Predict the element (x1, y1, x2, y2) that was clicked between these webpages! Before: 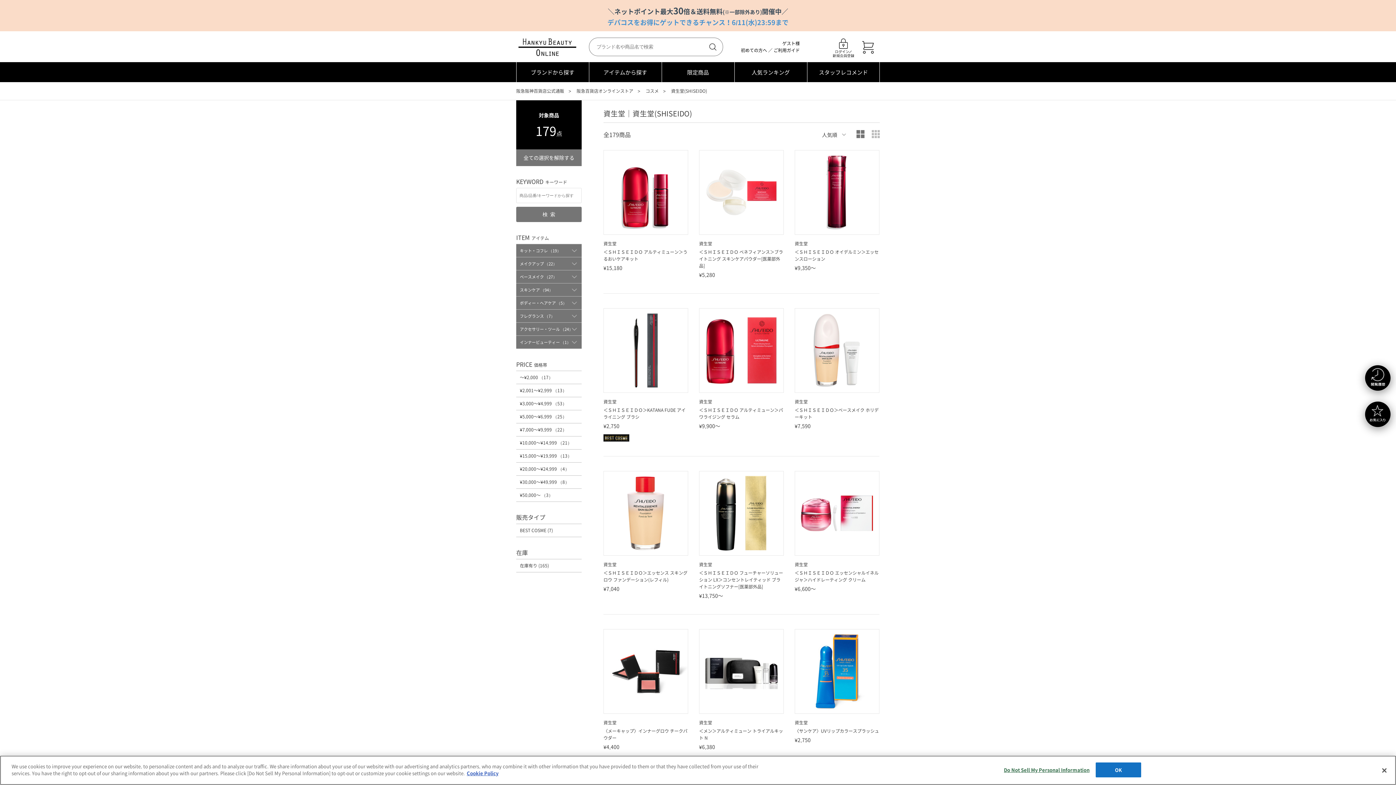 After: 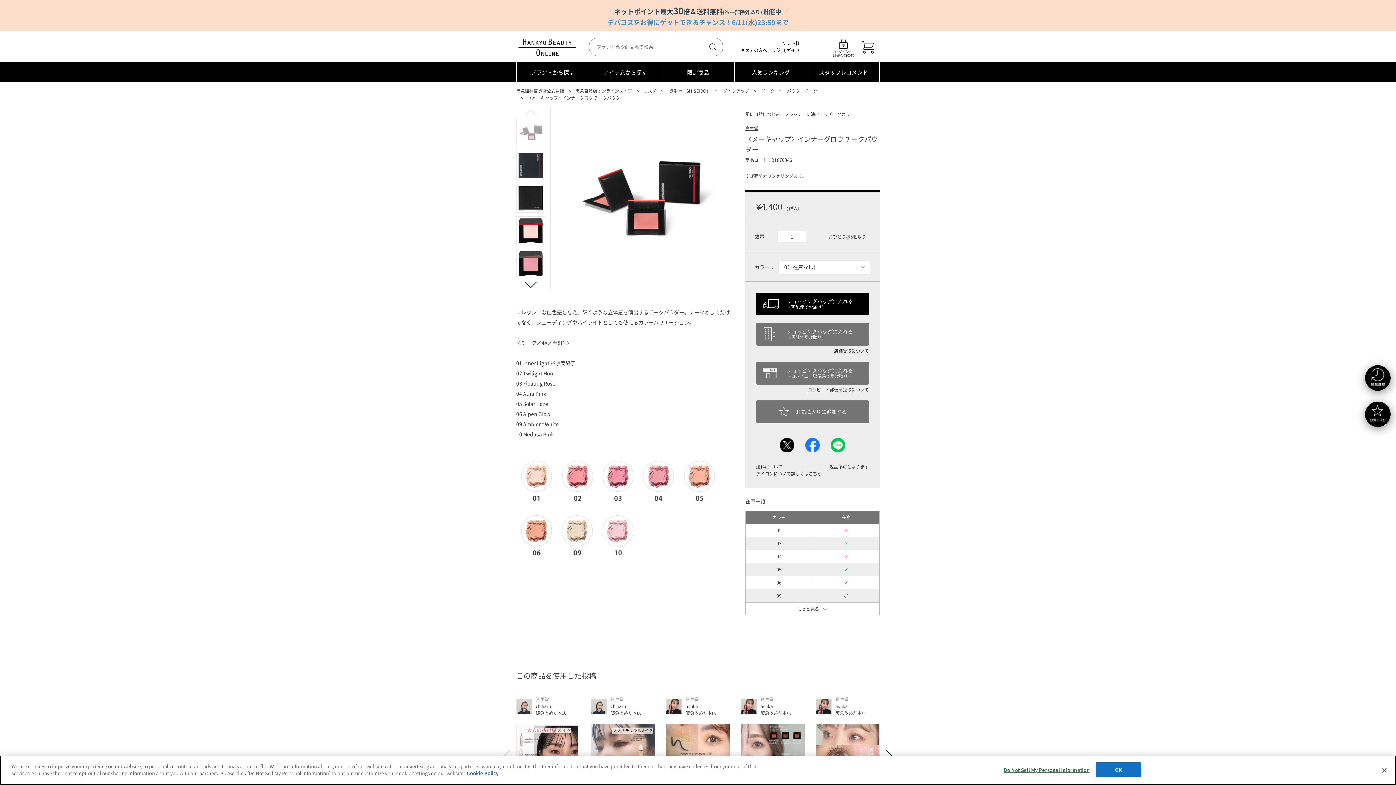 Action: bbox: (603, 629, 688, 751) label: 資生堂
〈メーキャップ〉インナーグロウ チークパウダー
¥4,400